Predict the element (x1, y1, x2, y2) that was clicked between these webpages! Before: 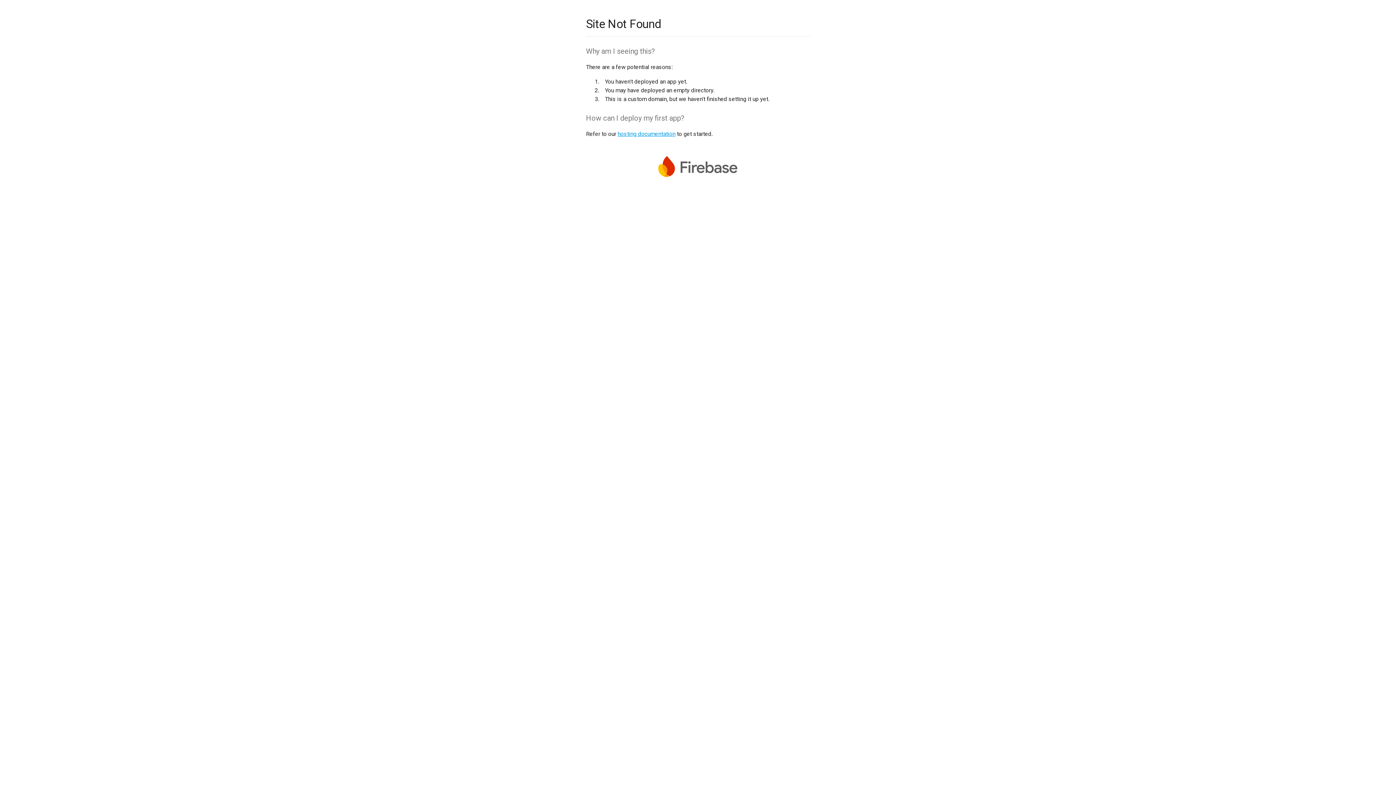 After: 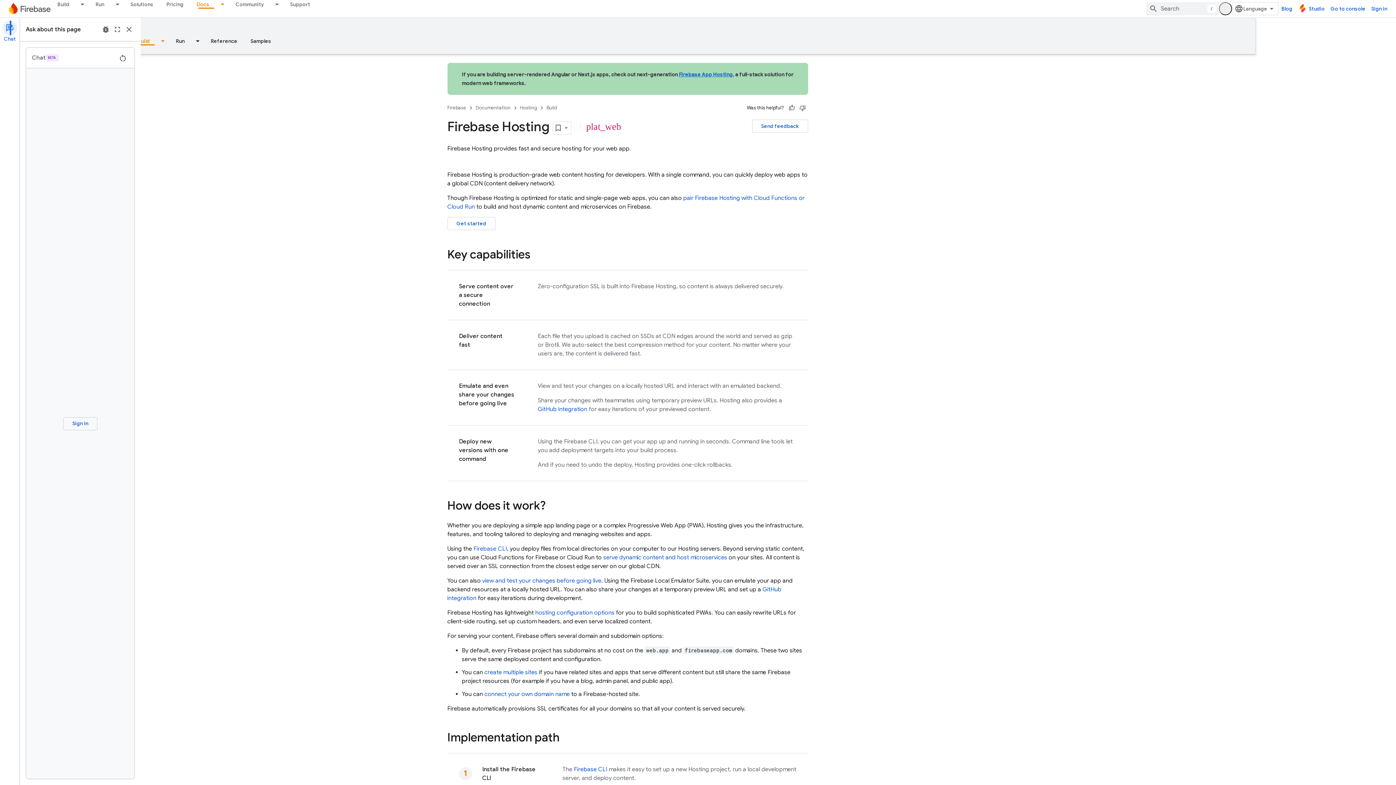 Action: label: hosting documentation bbox: (617, 130, 675, 137)